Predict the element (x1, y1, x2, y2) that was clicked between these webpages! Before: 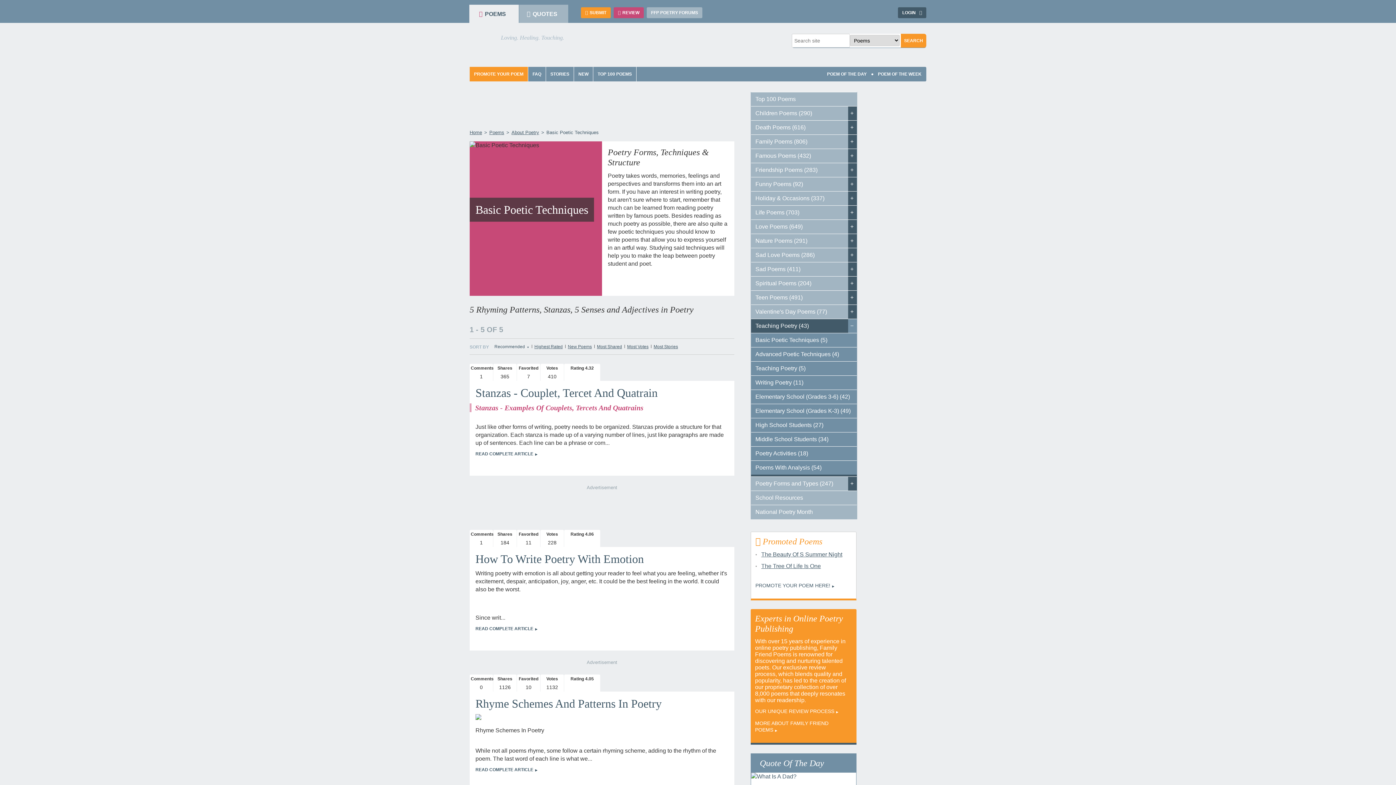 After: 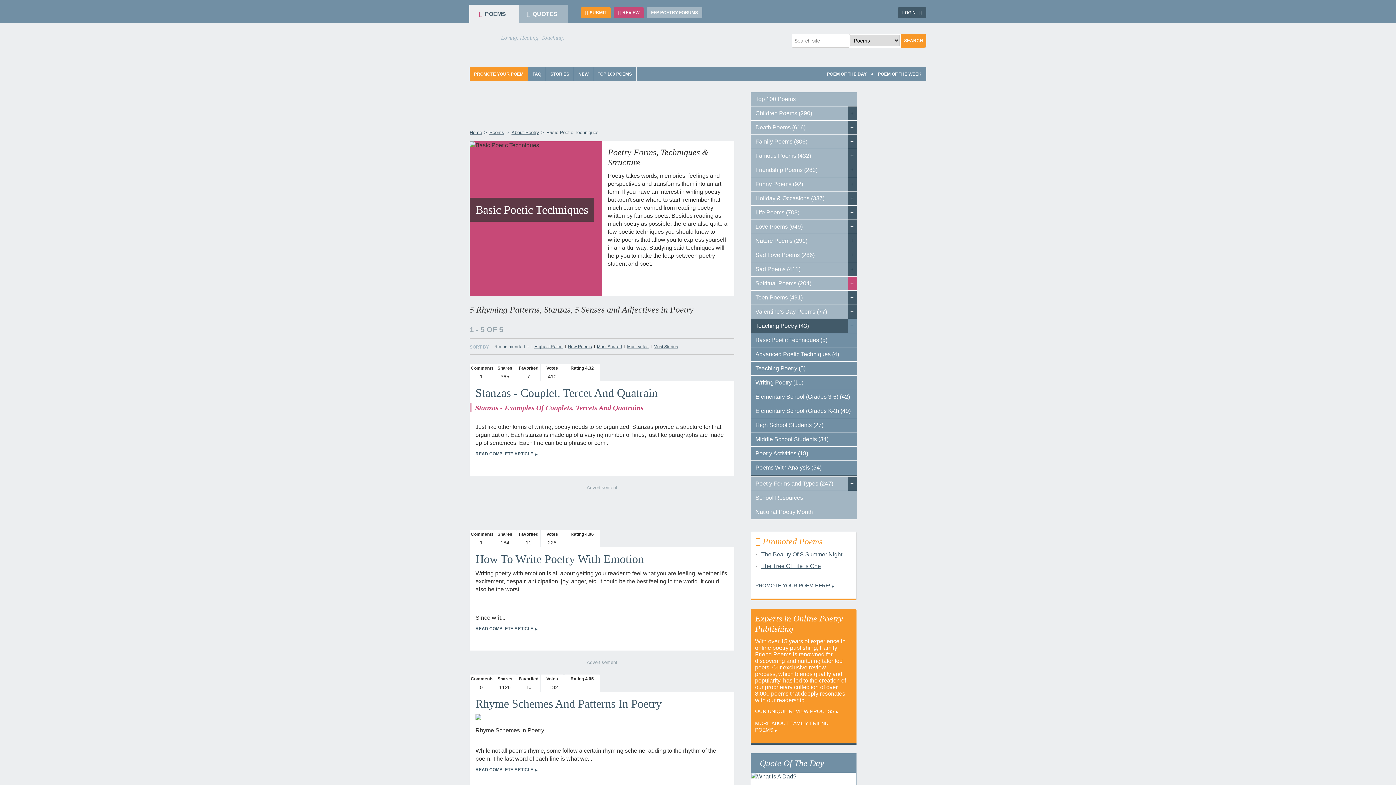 Action: bbox: (848, 276, 857, 290)